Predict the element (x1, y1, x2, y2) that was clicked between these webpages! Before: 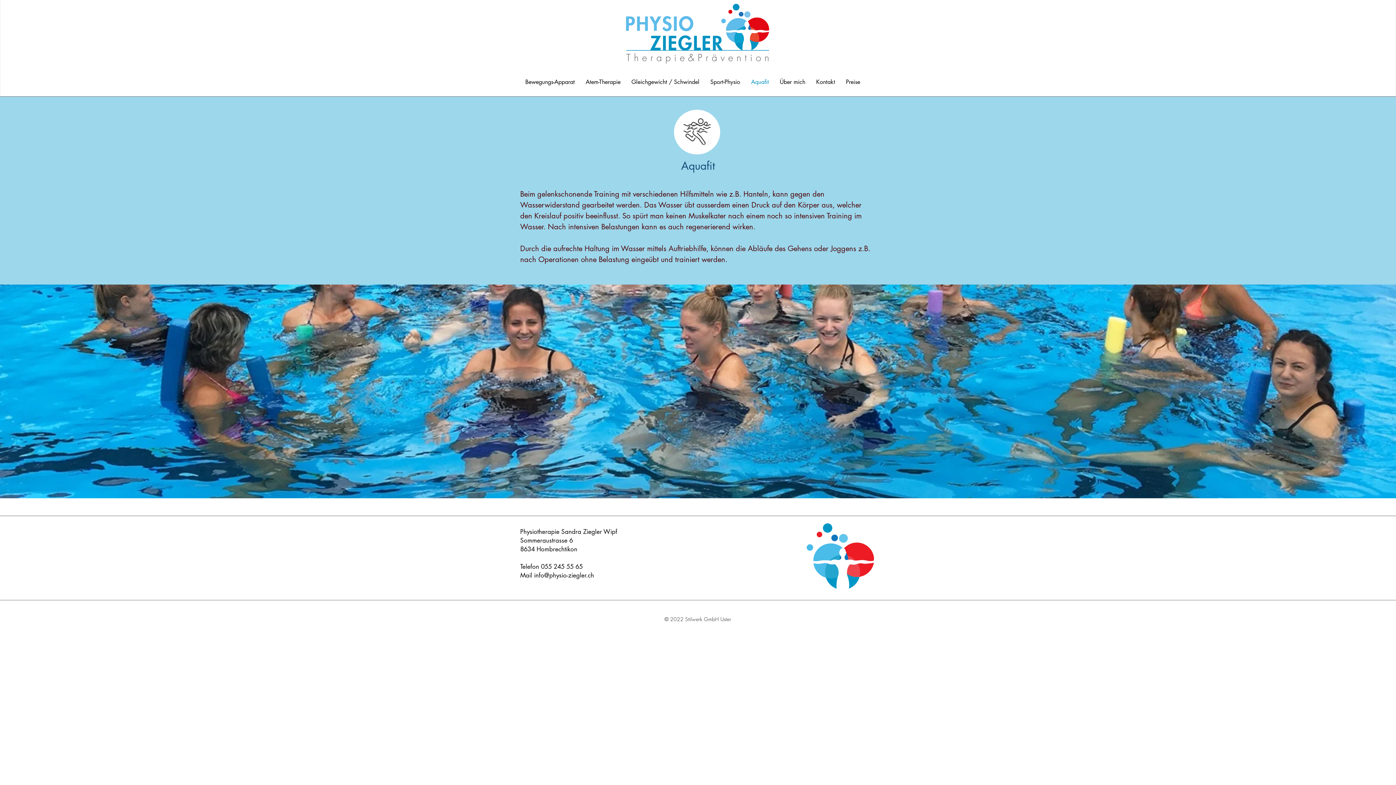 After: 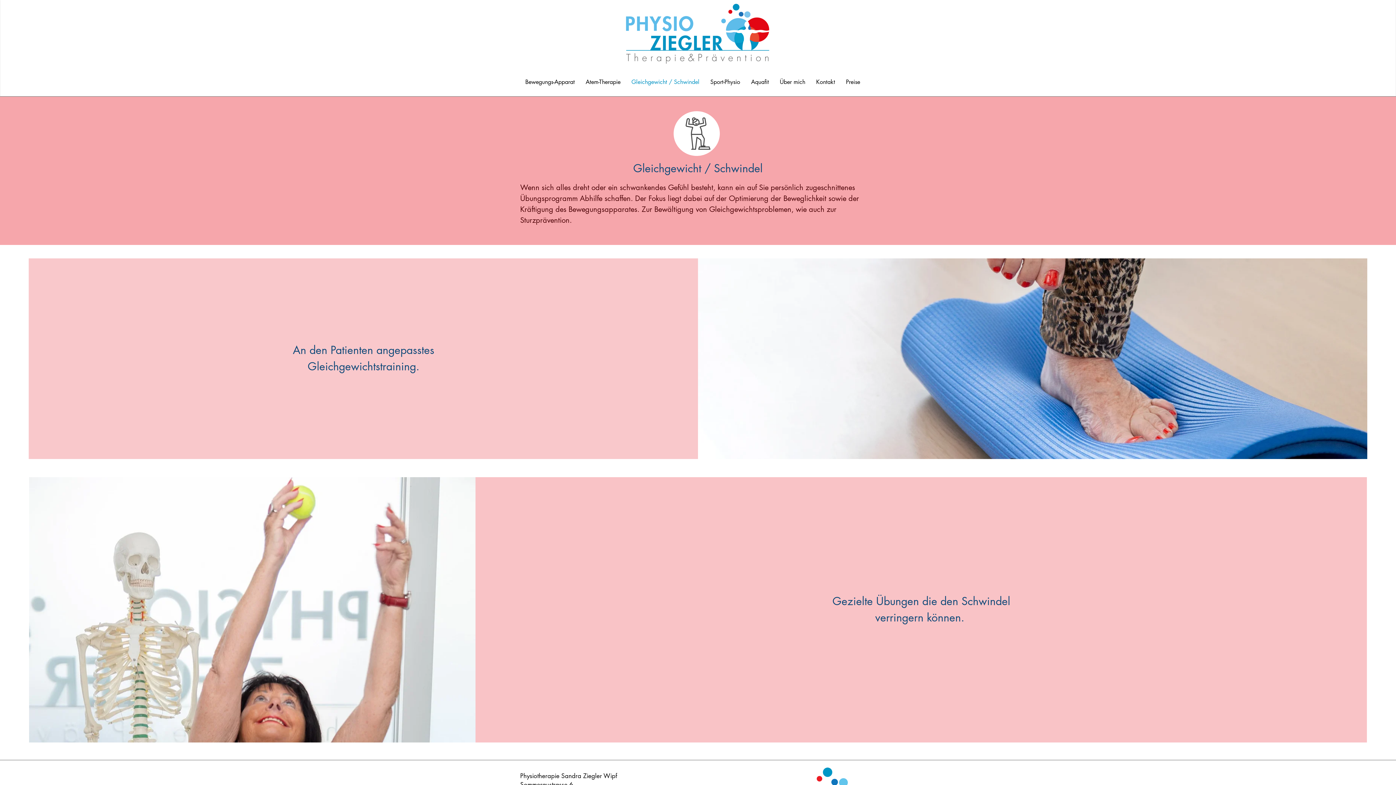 Action: label: Gleichgewicht / Schwindel bbox: (626, 73, 705, 91)